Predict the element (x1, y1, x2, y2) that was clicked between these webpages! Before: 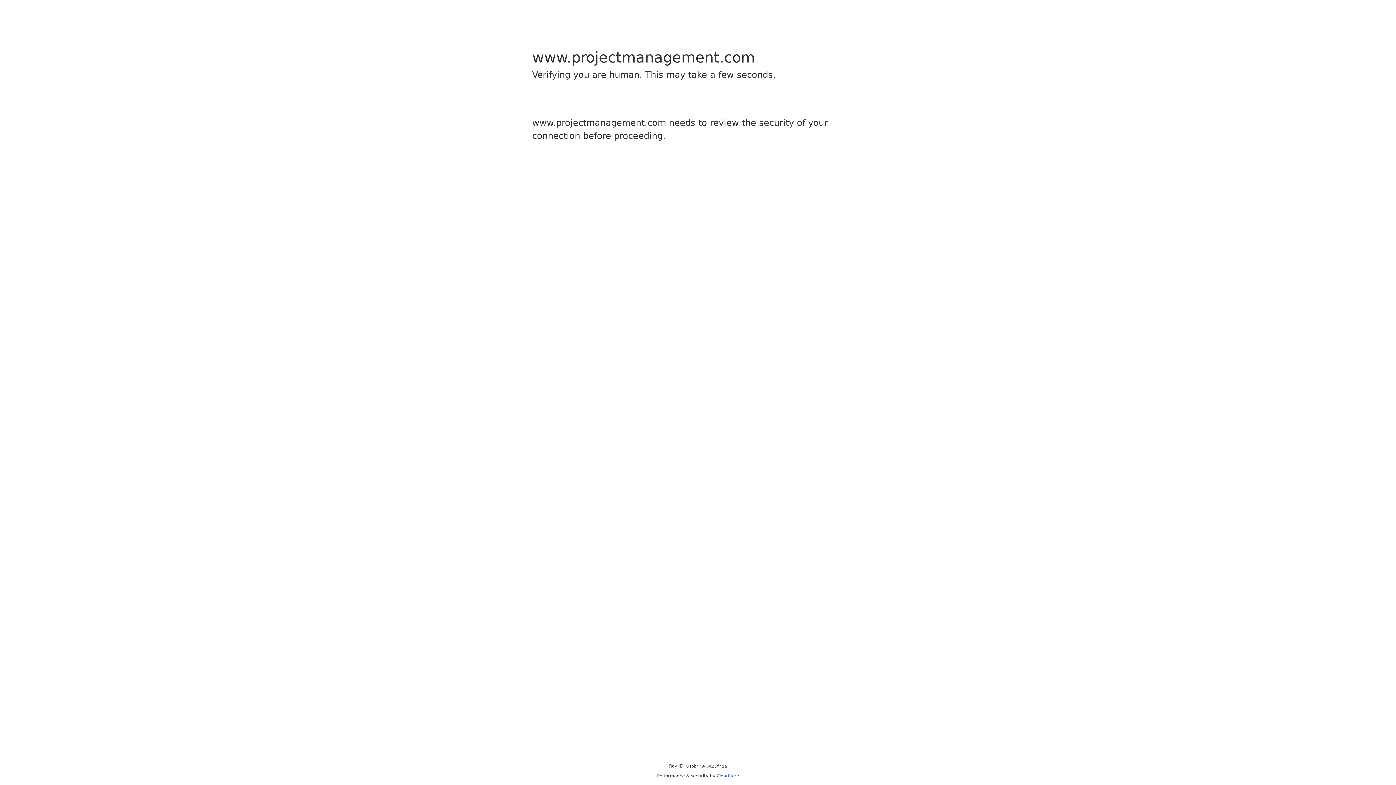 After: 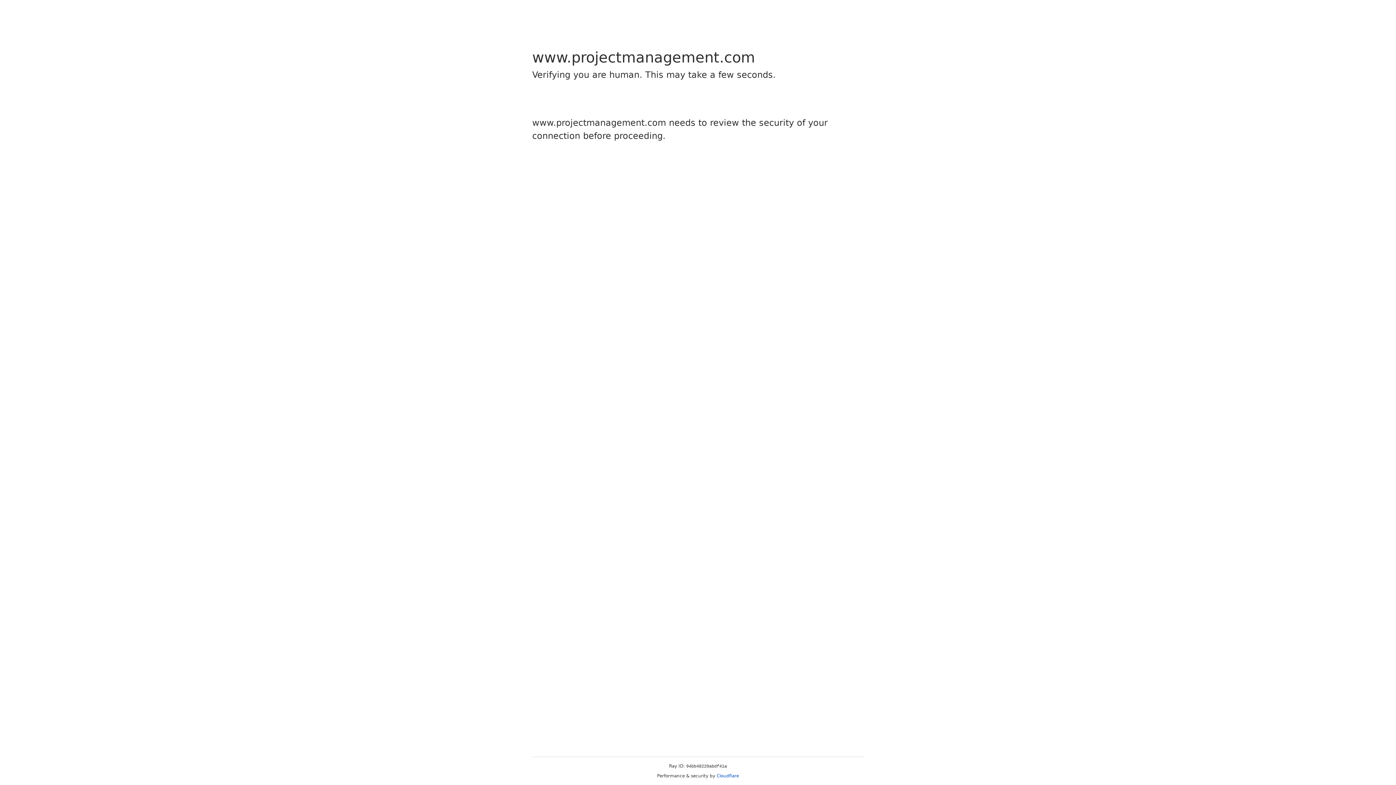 Action: bbox: (716, 773, 739, 778) label: Cloudflare